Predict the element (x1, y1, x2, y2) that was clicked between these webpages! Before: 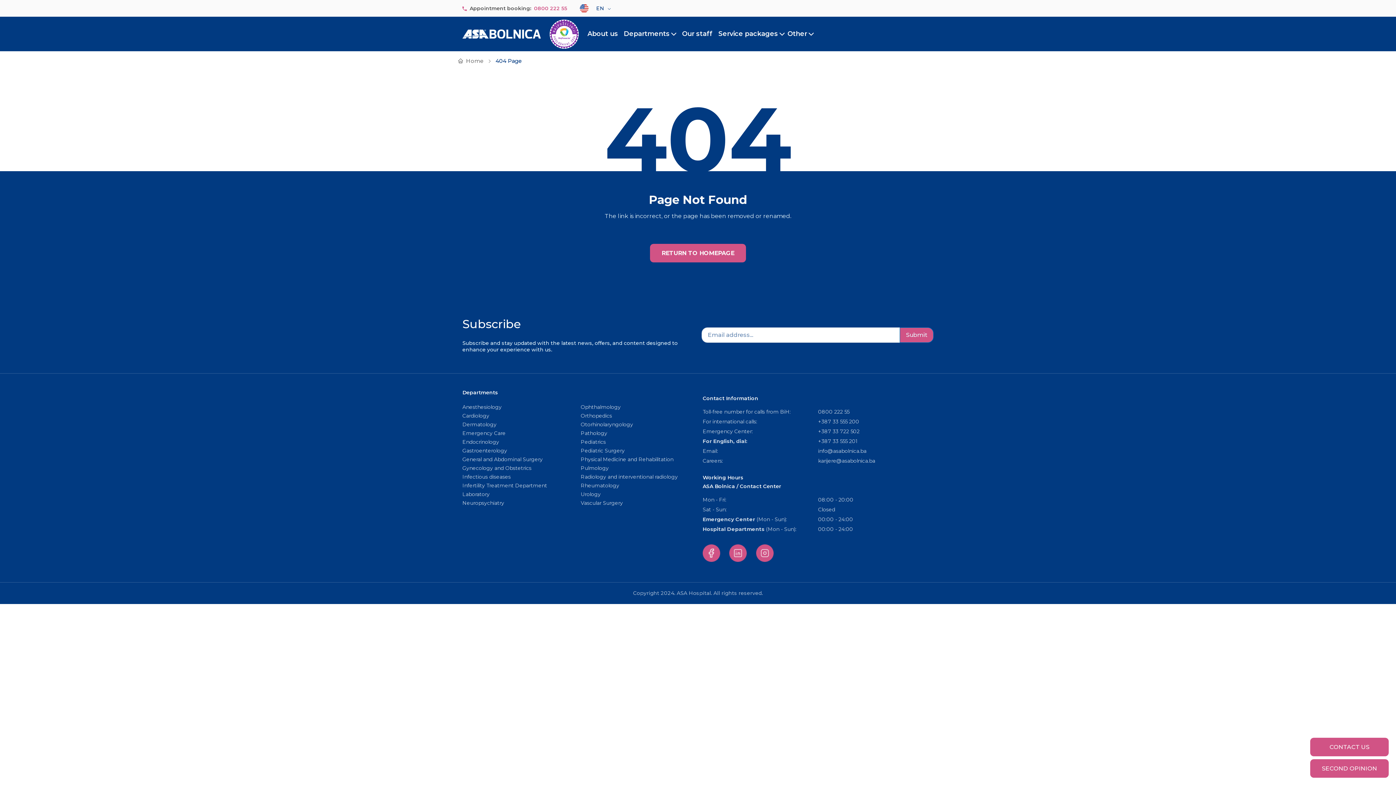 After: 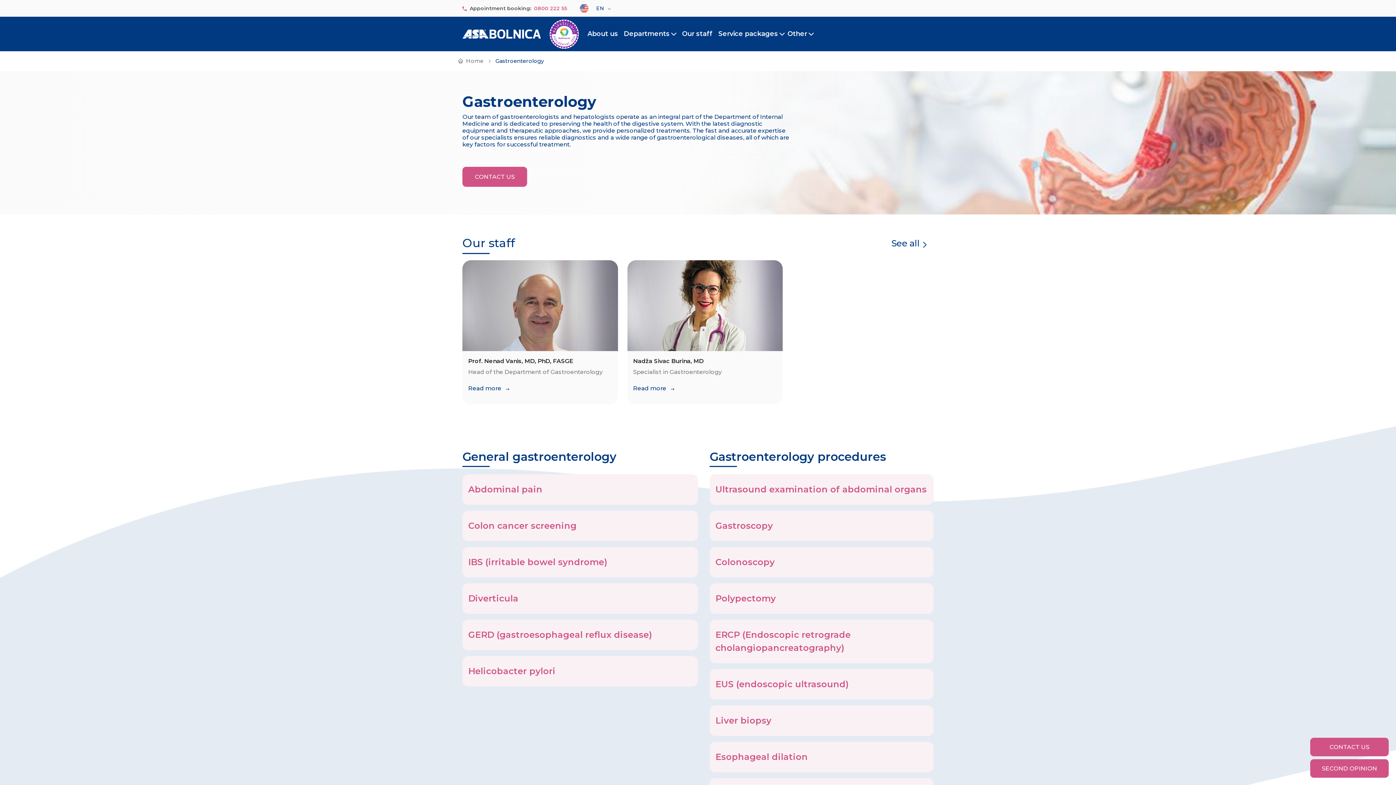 Action: bbox: (462, 447, 507, 454) label: Gastroenterology